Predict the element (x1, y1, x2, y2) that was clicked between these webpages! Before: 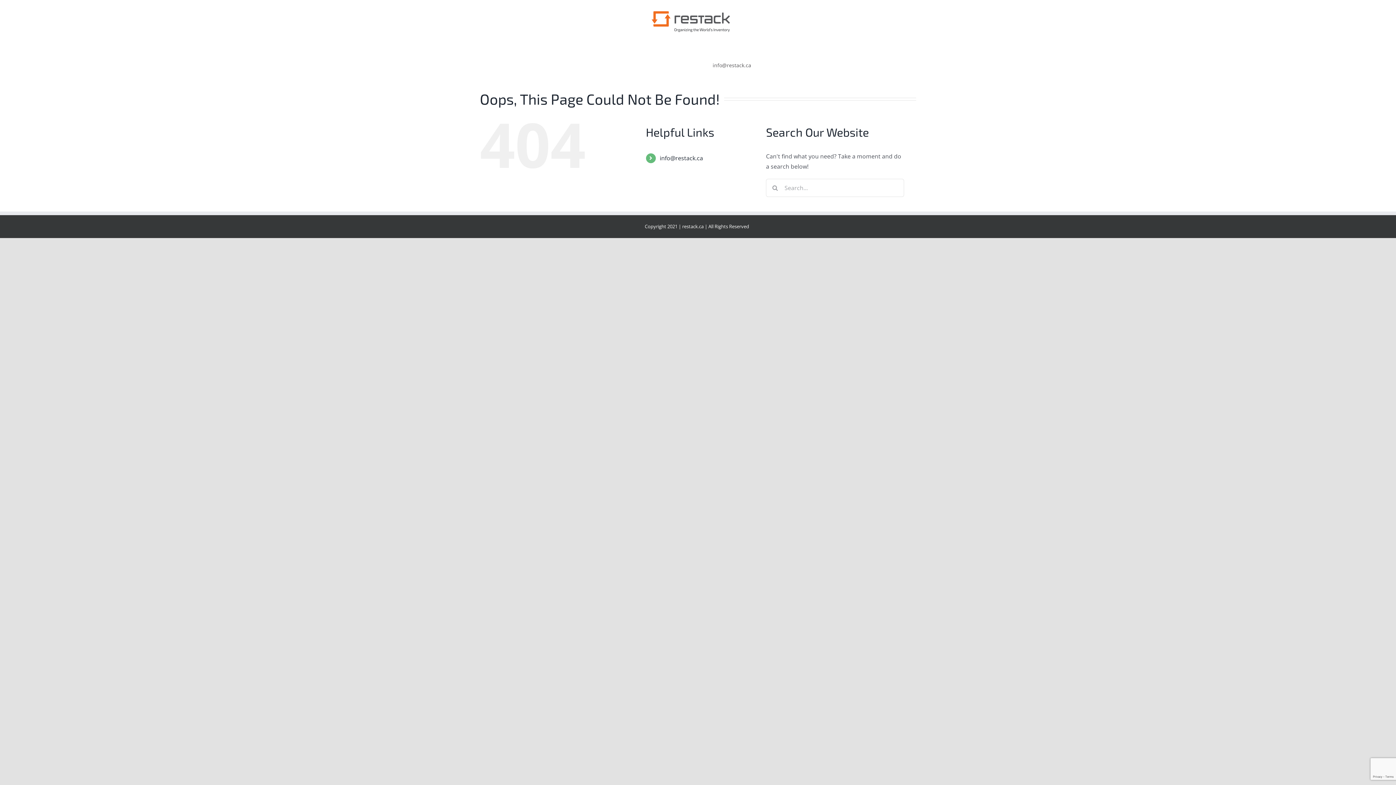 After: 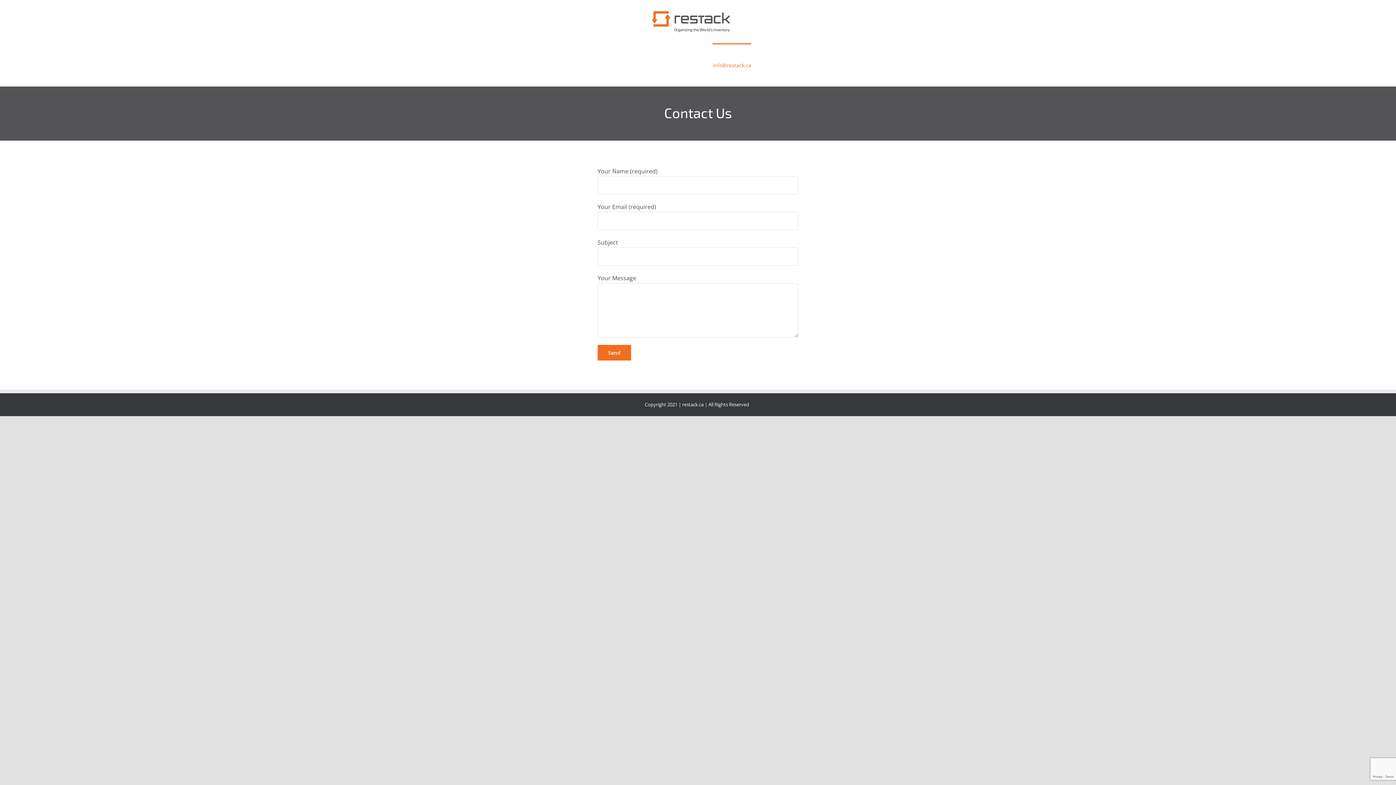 Action: label: info@restack.ca bbox: (712, 43, 751, 86)